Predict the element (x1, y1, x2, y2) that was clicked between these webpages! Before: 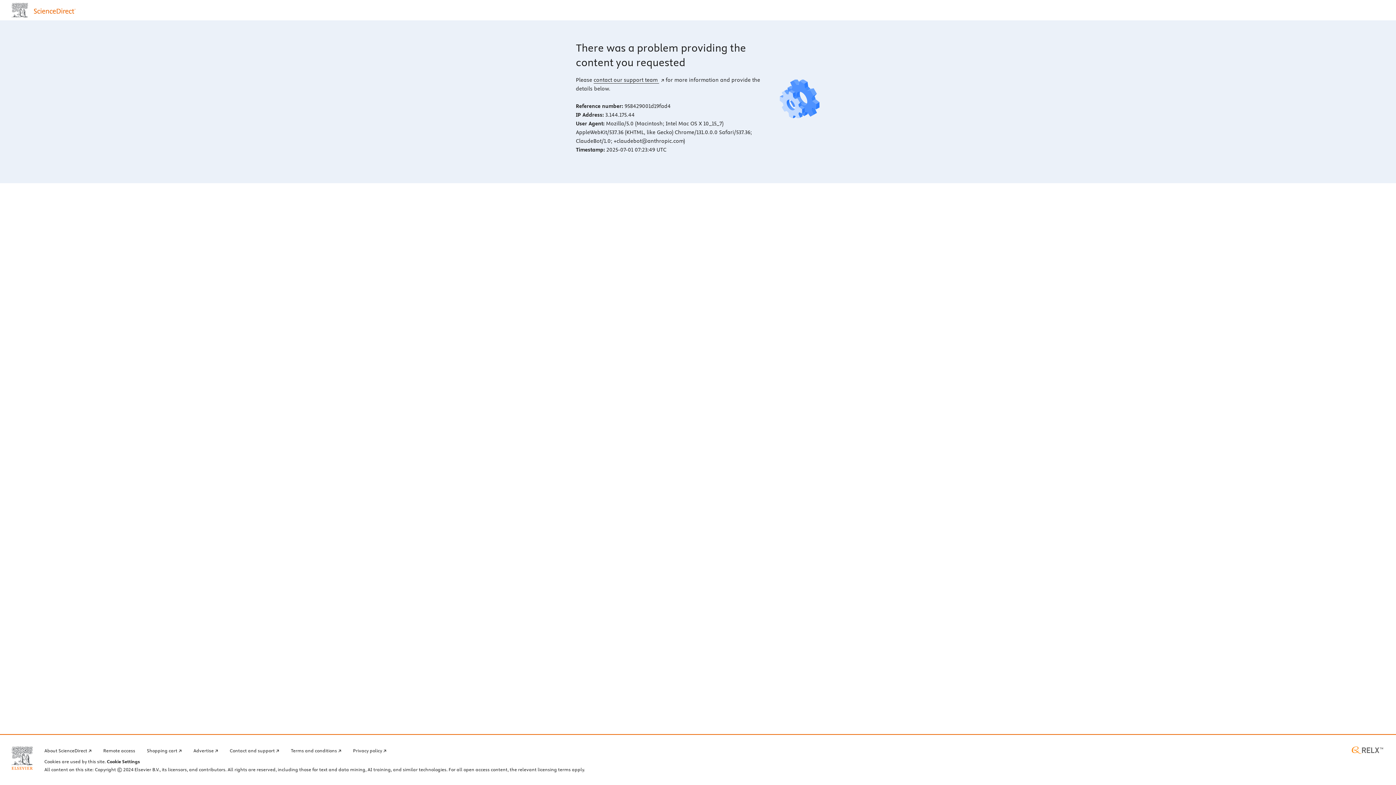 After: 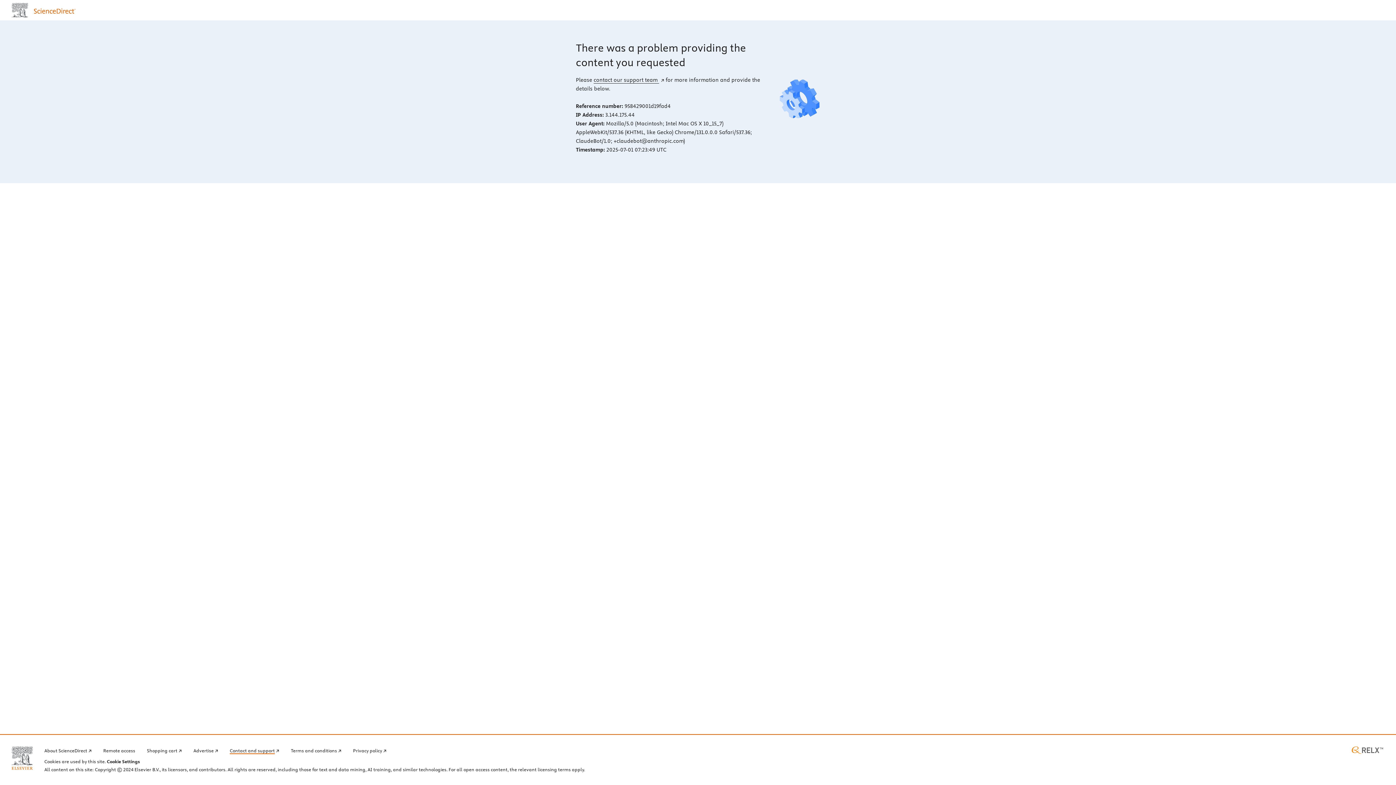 Action: label: Contact and support bbox: (229, 746, 279, 754)